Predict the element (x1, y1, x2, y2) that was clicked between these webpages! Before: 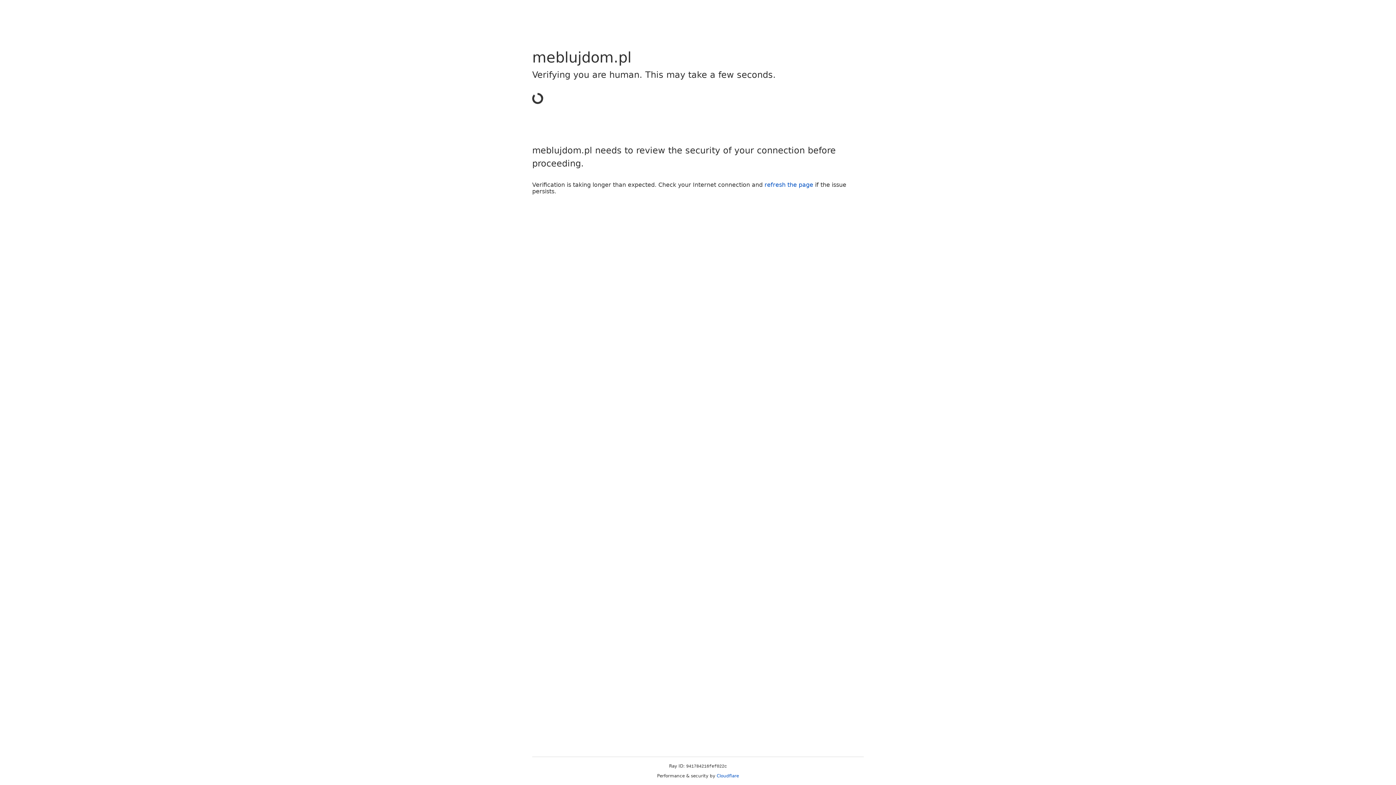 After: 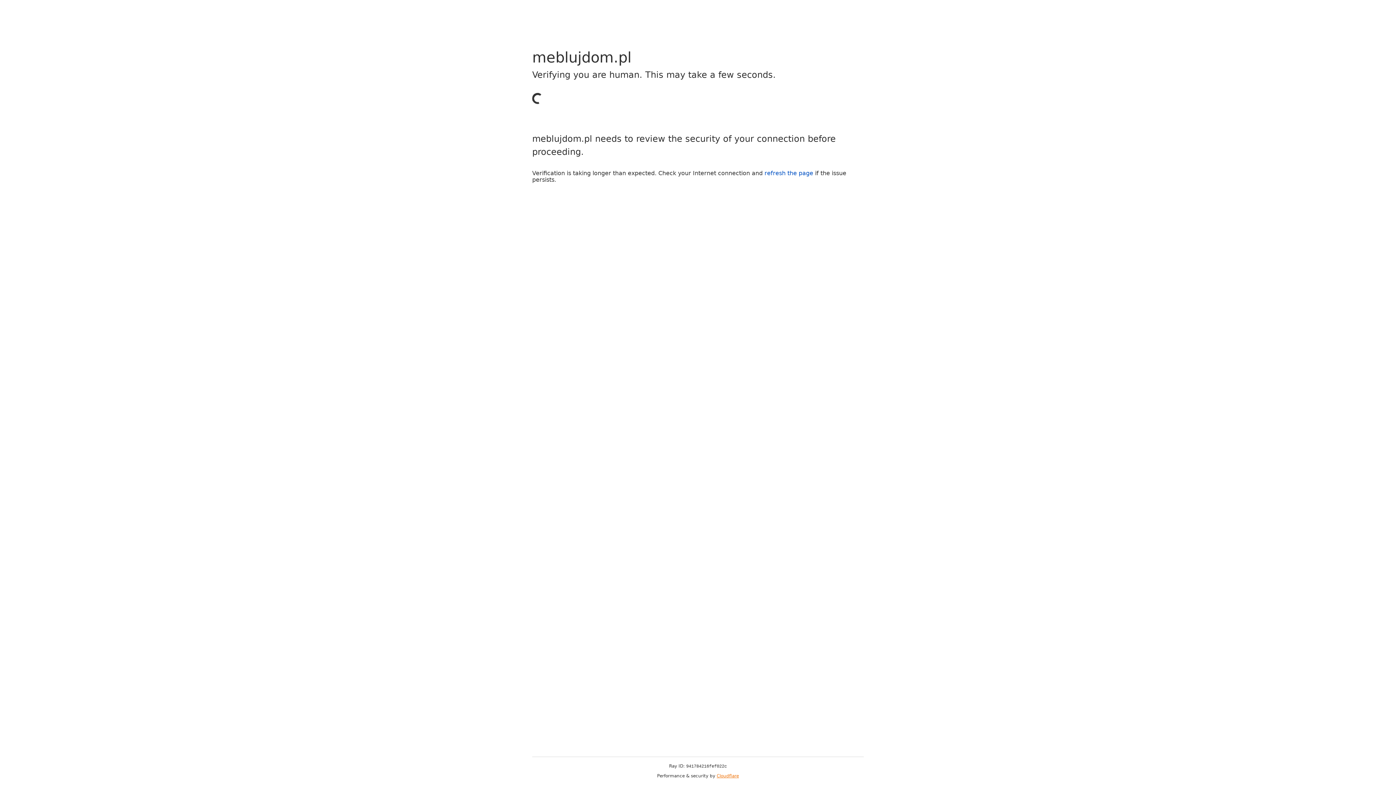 Action: label: Cloudflare bbox: (716, 773, 739, 778)